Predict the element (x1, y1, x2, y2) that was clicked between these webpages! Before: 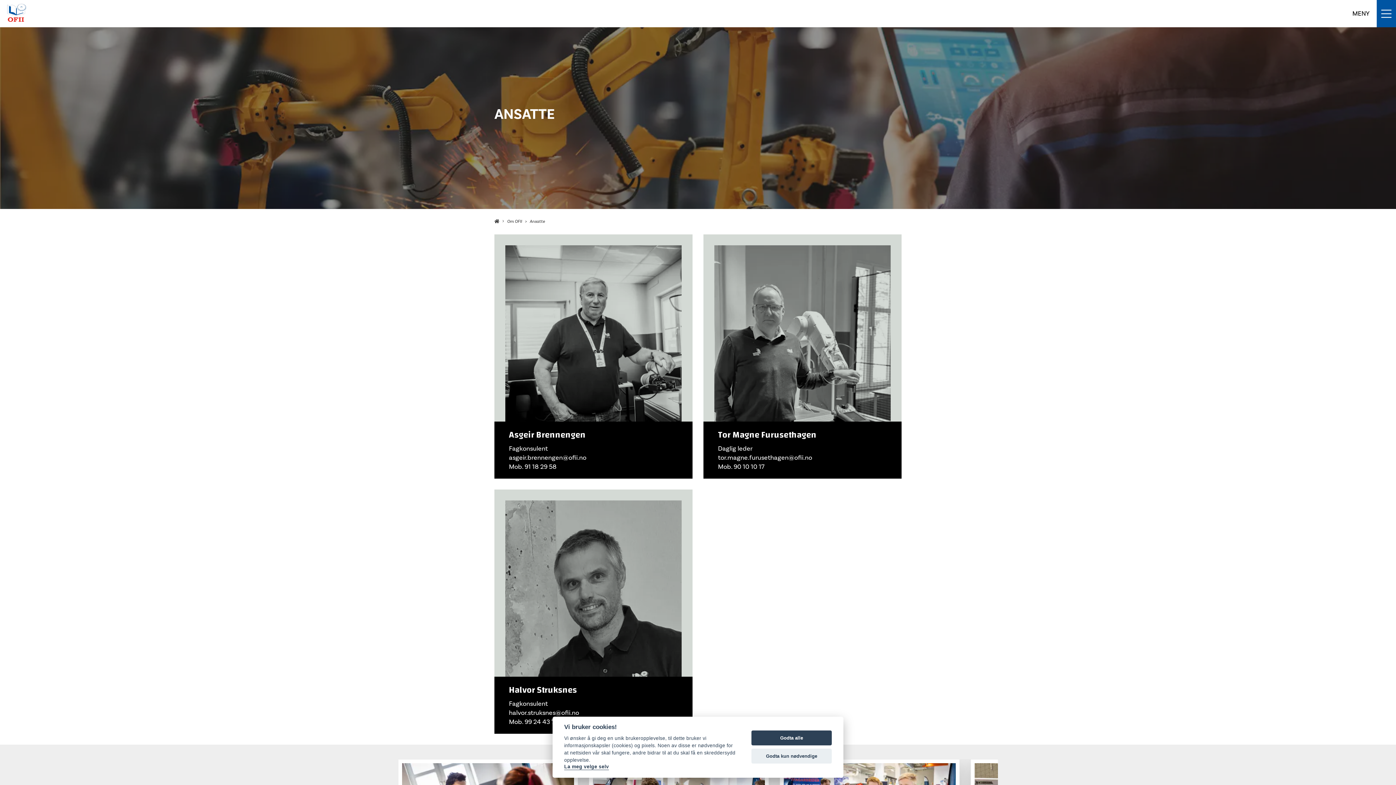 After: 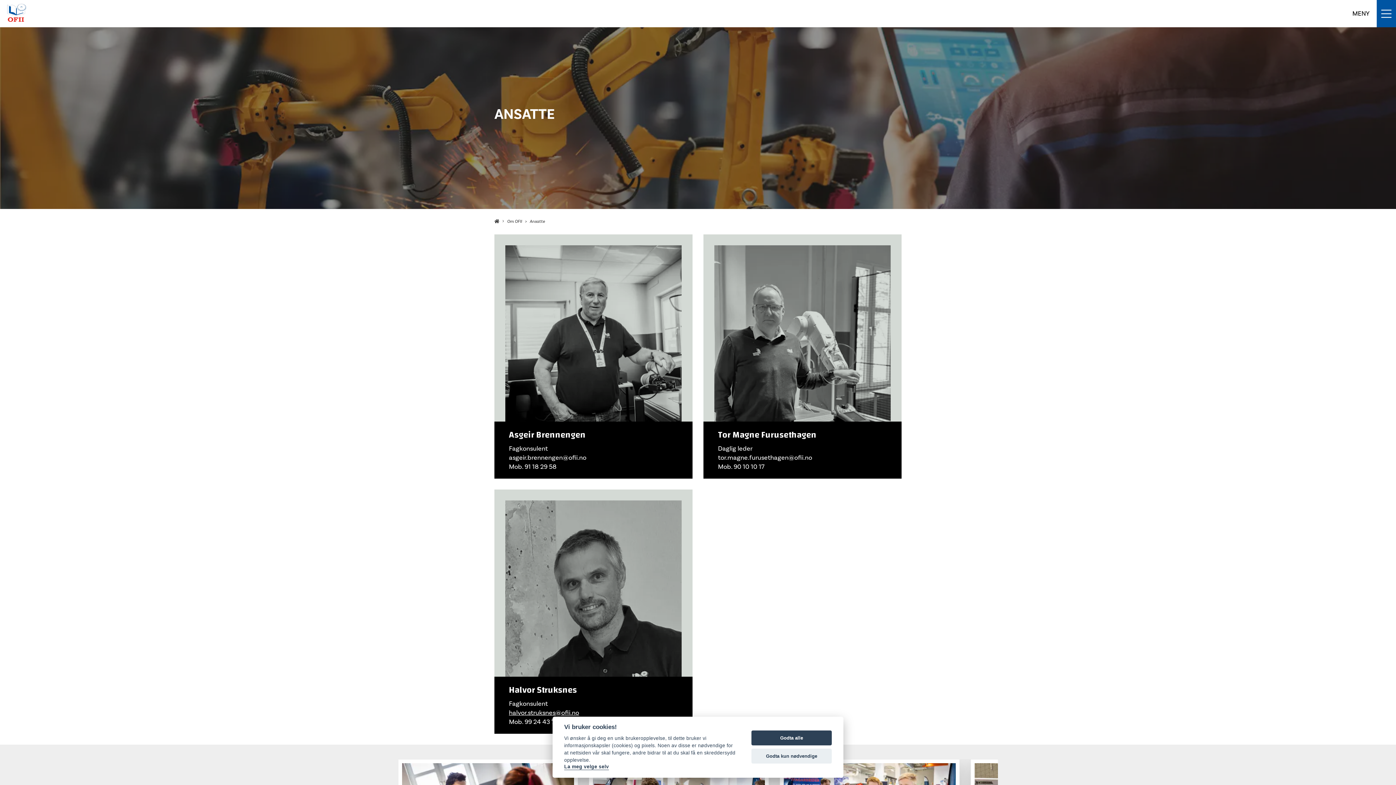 Action: label: halvor.struksnes@ofii.no bbox: (509, 709, 579, 717)